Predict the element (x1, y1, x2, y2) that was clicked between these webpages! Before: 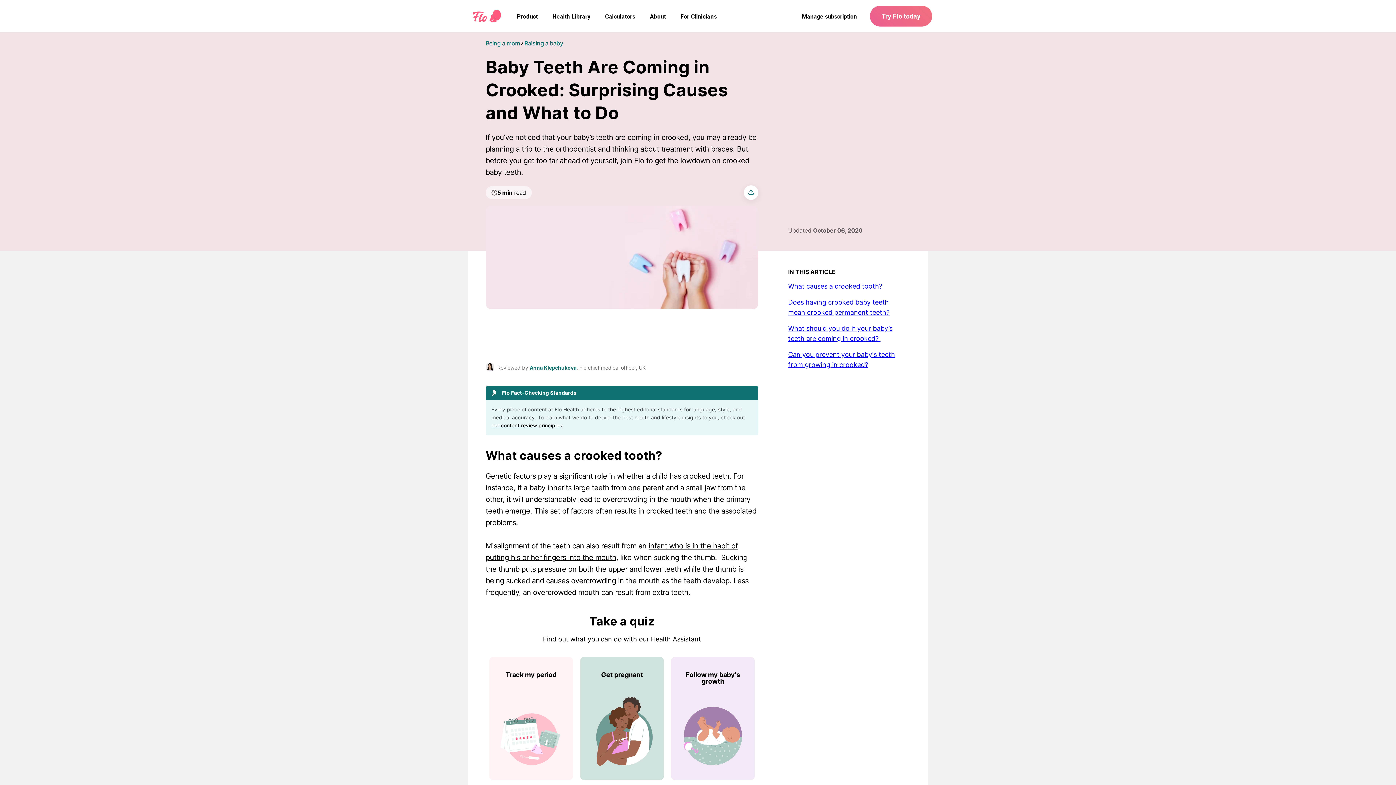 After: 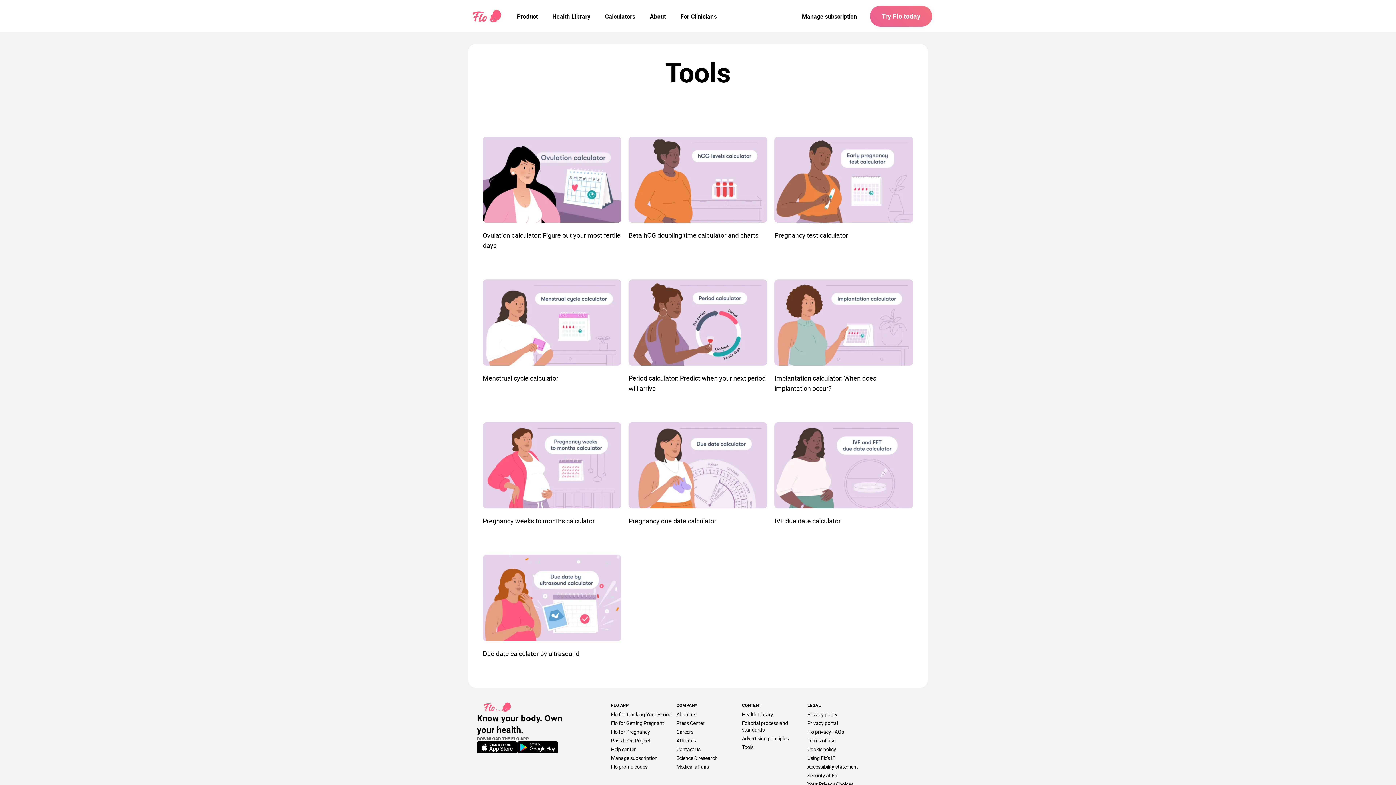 Action: bbox: (600, 7, 639, 24) label: Calculators